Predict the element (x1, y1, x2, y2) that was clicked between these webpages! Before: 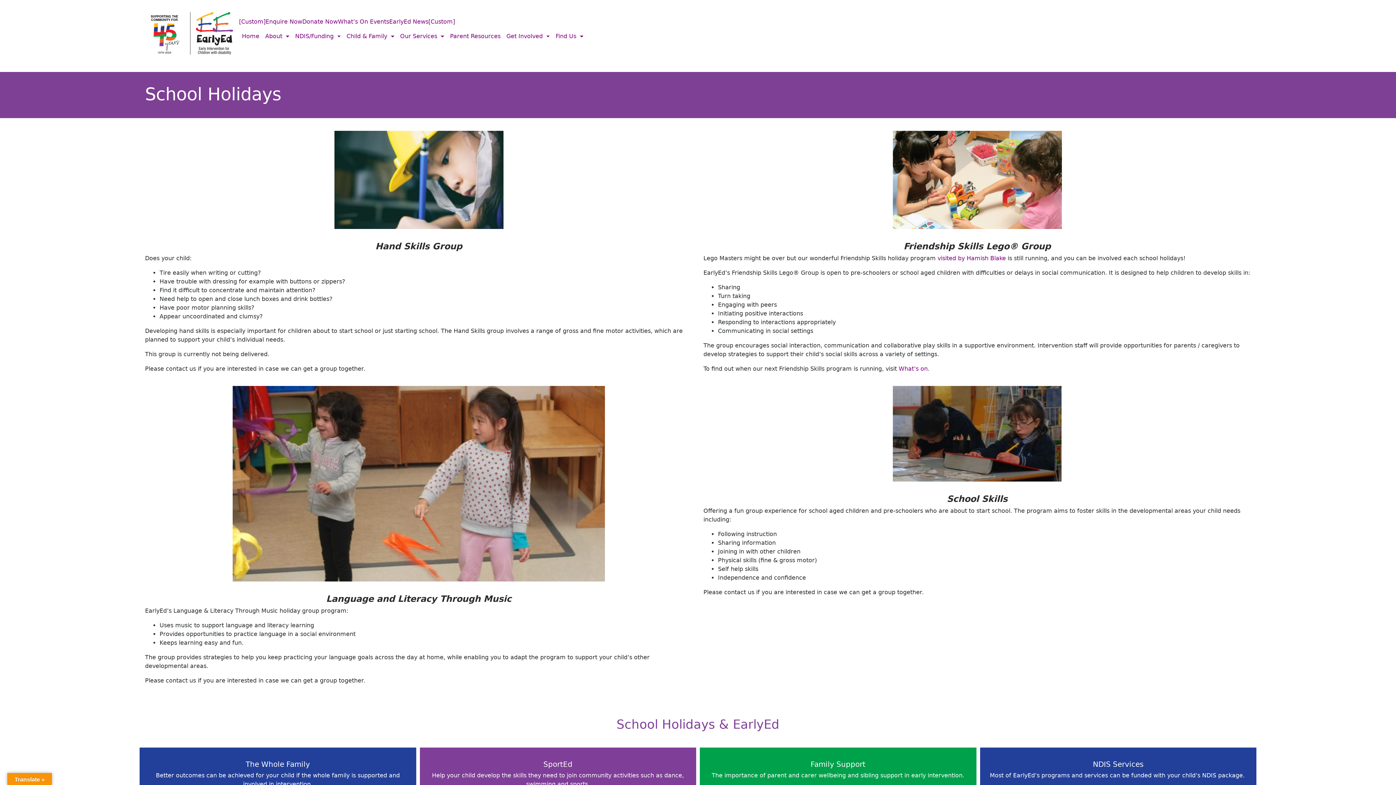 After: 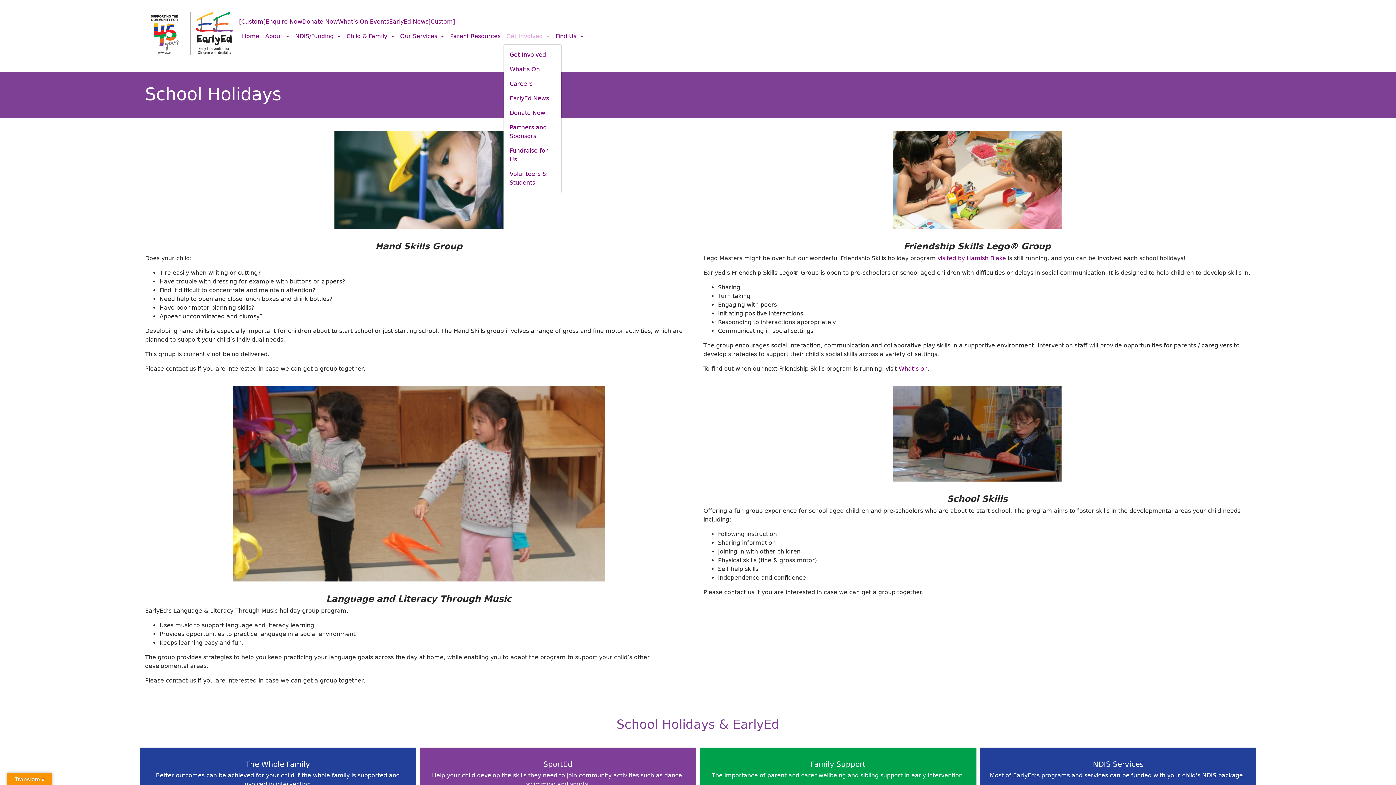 Action: label: Get Involved  bbox: (503, 29, 552, 43)